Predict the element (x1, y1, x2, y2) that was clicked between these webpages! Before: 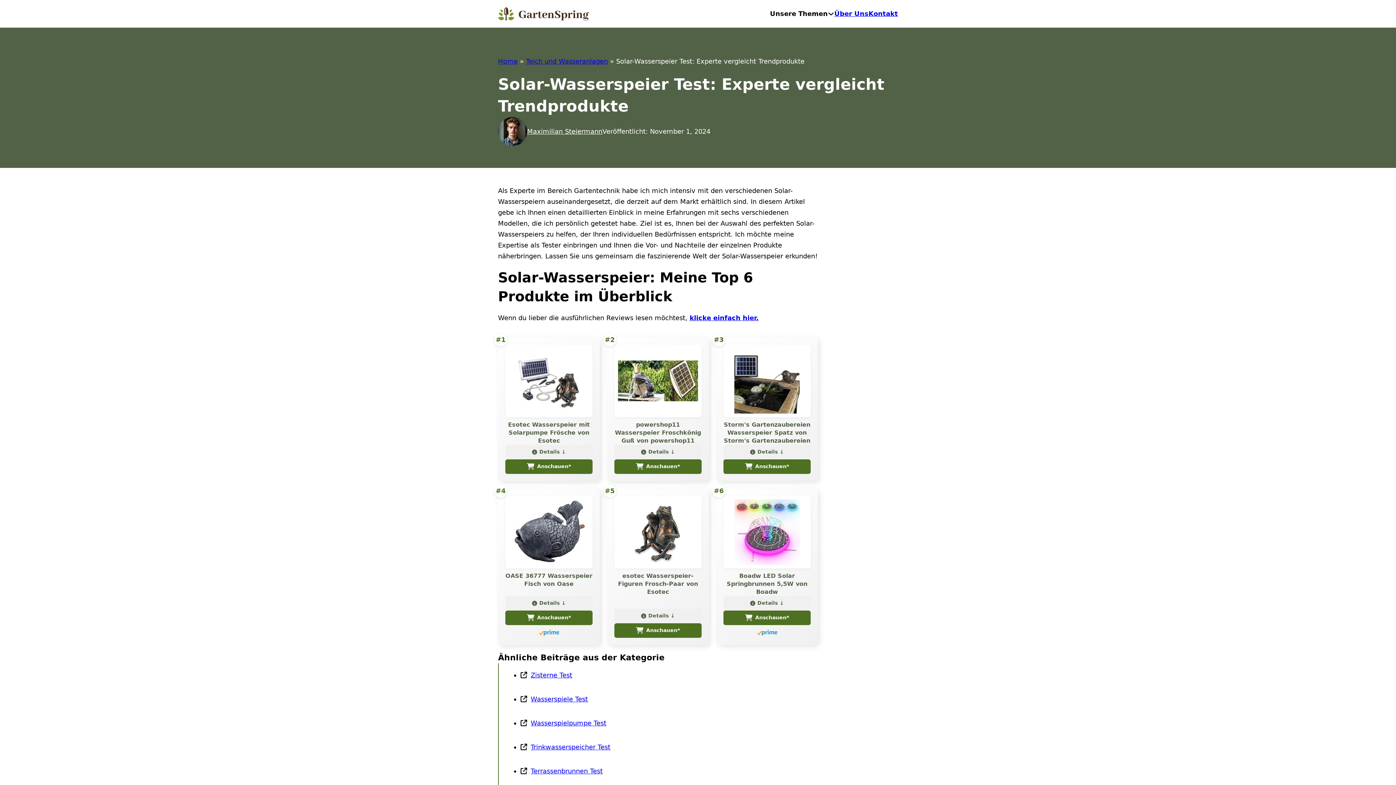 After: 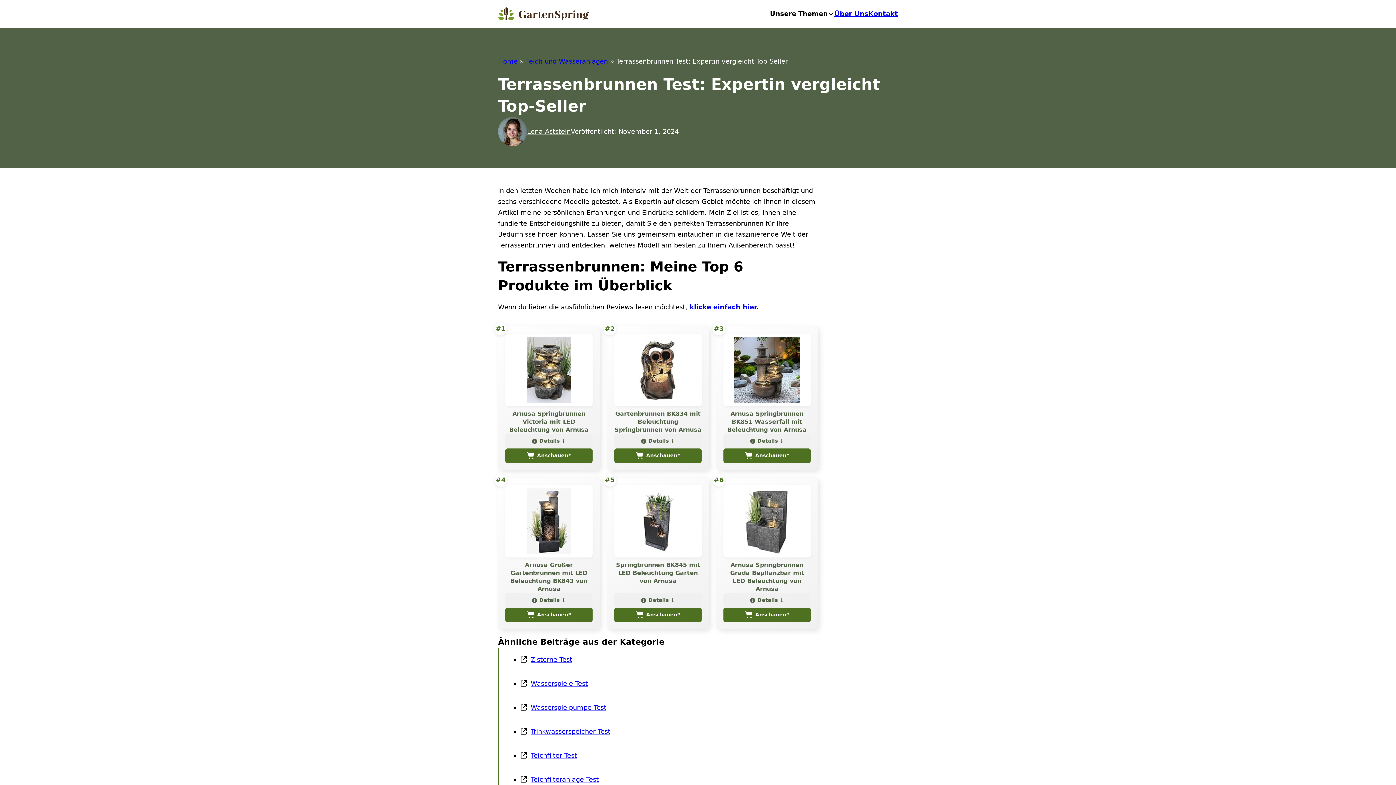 Action: label: Terrassenbrunnen Test bbox: (527, 767, 602, 775)